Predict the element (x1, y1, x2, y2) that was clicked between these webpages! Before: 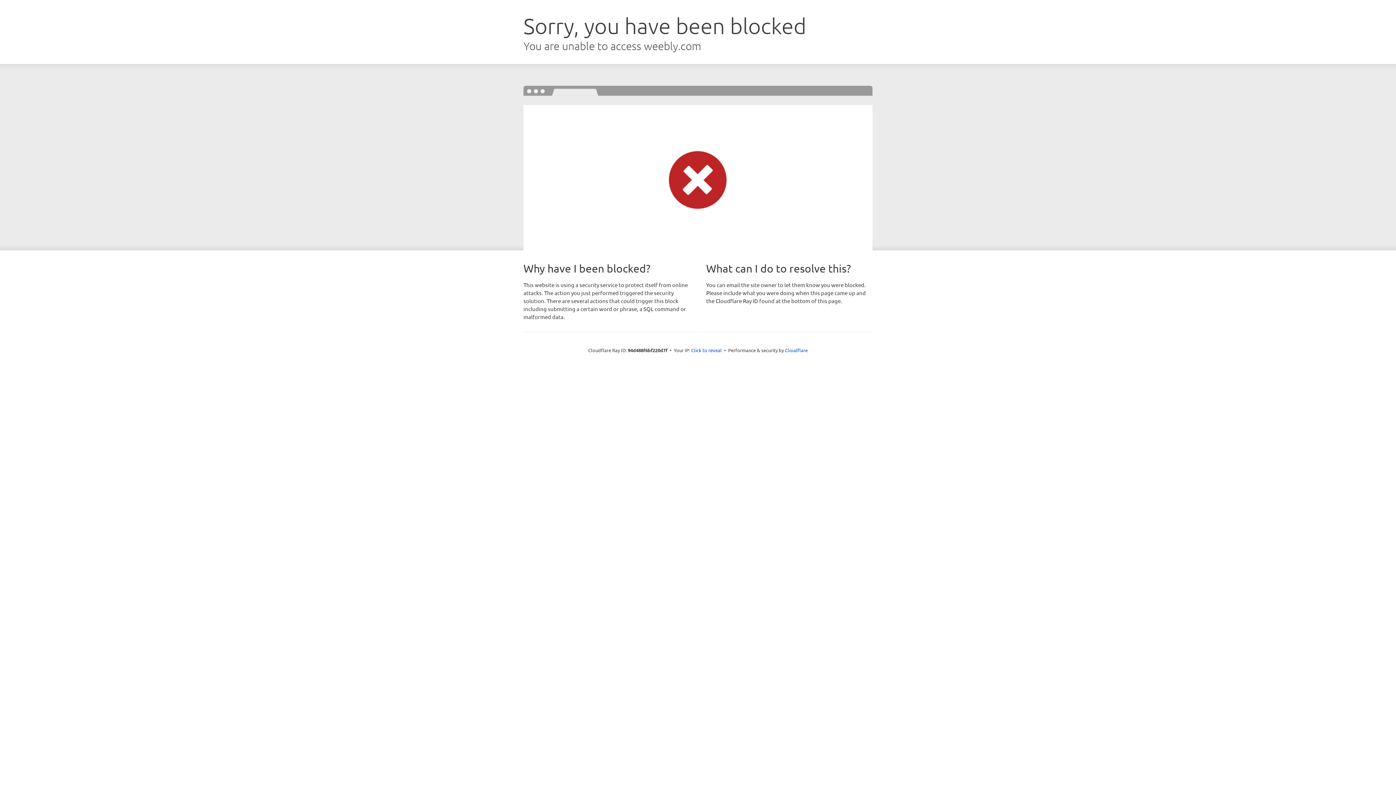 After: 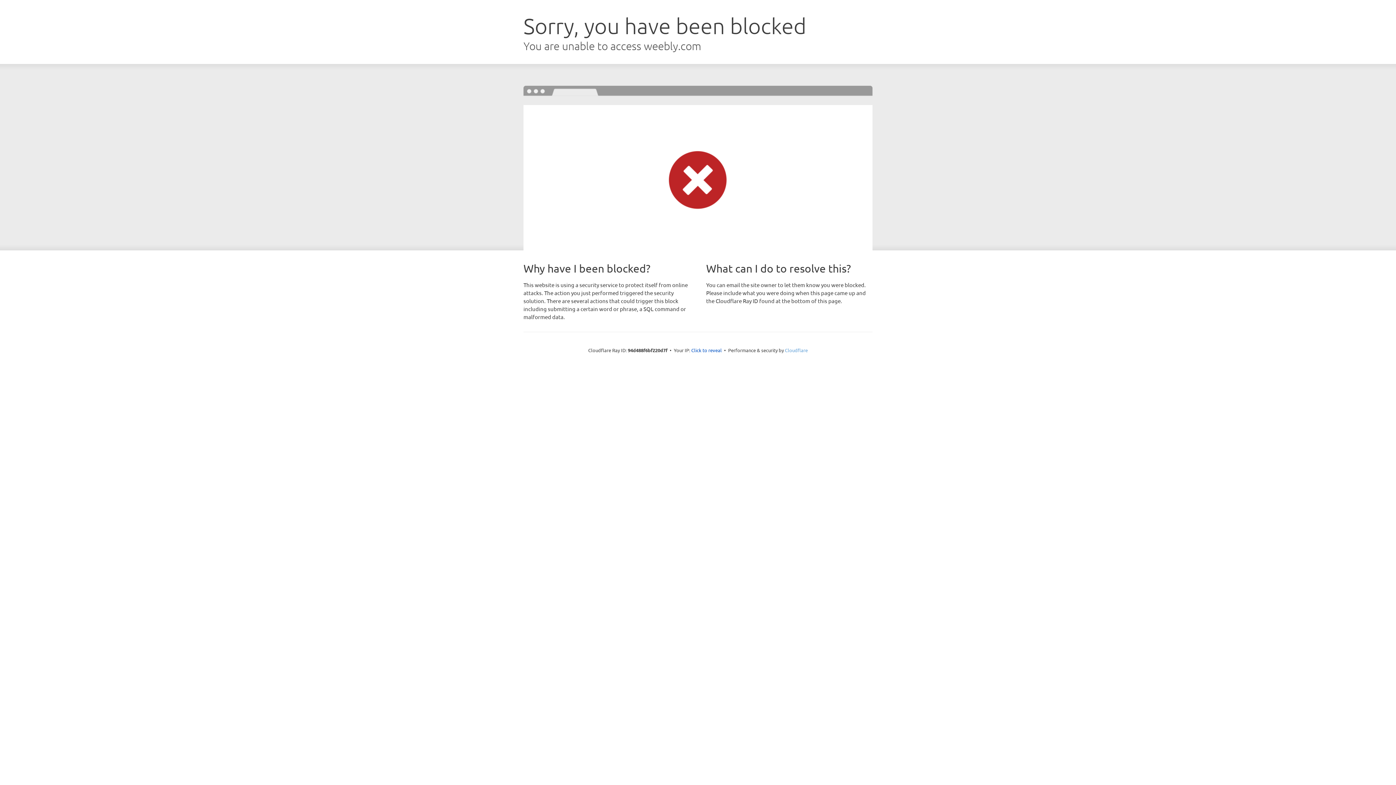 Action: bbox: (785, 347, 808, 353) label: Cloudflare